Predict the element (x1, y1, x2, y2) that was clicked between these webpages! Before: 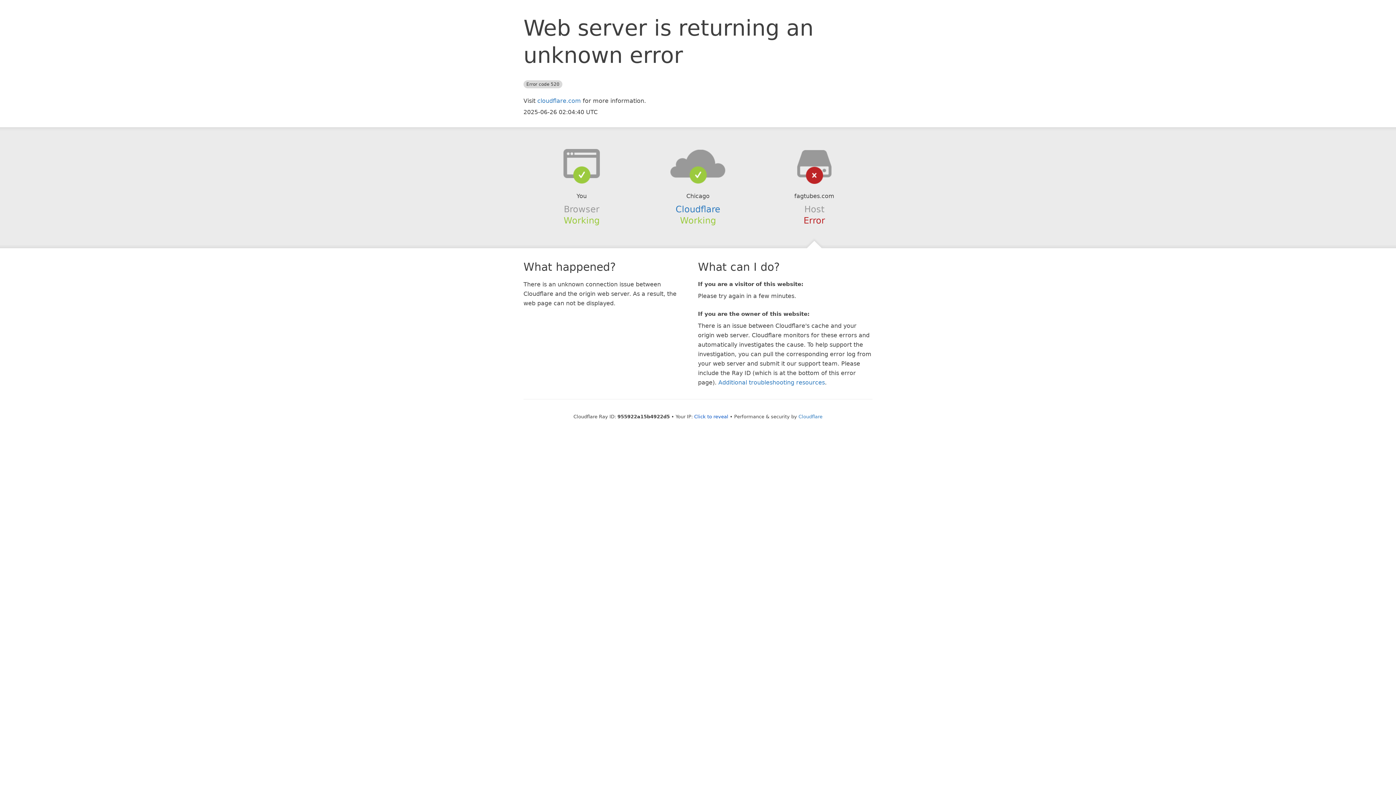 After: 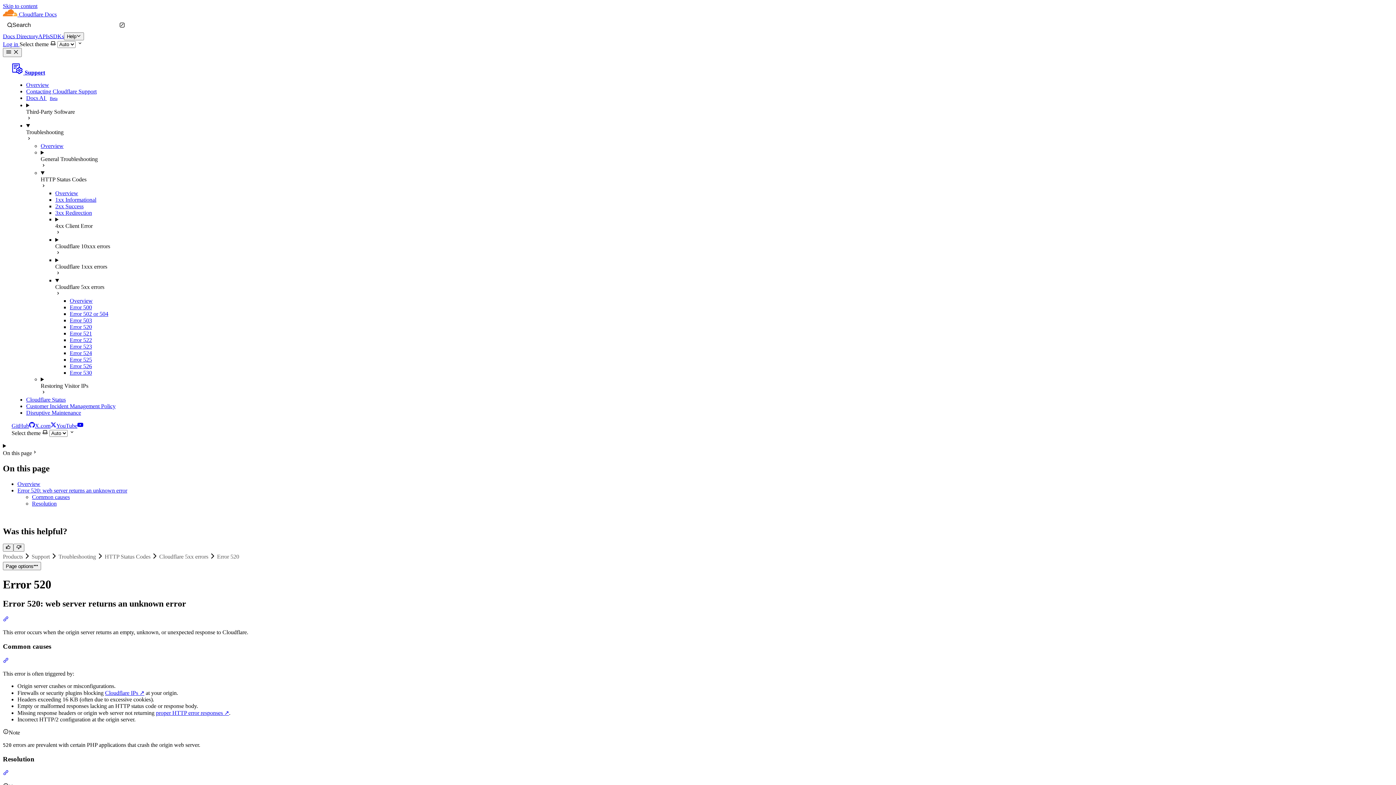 Action: bbox: (718, 379, 825, 386) label: Additional troubleshooting resources